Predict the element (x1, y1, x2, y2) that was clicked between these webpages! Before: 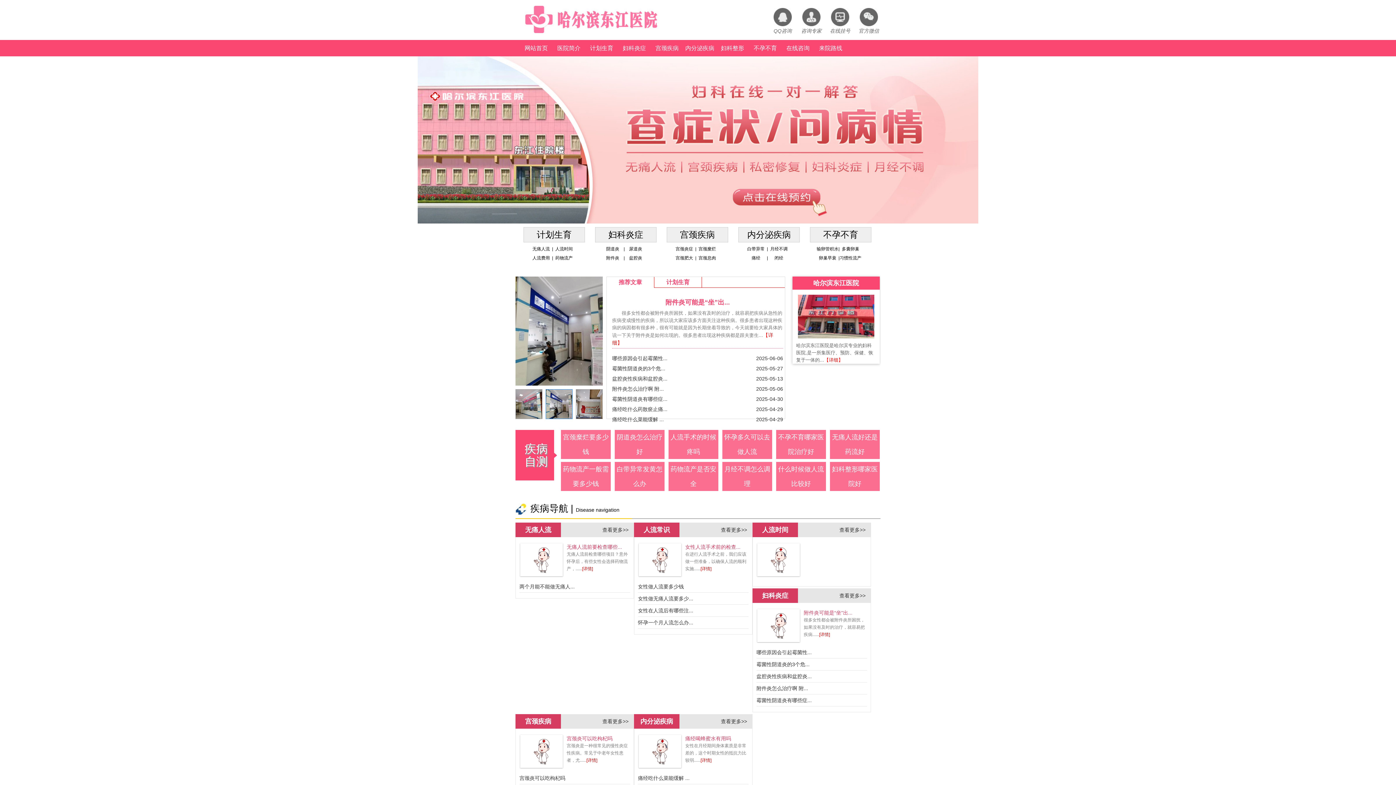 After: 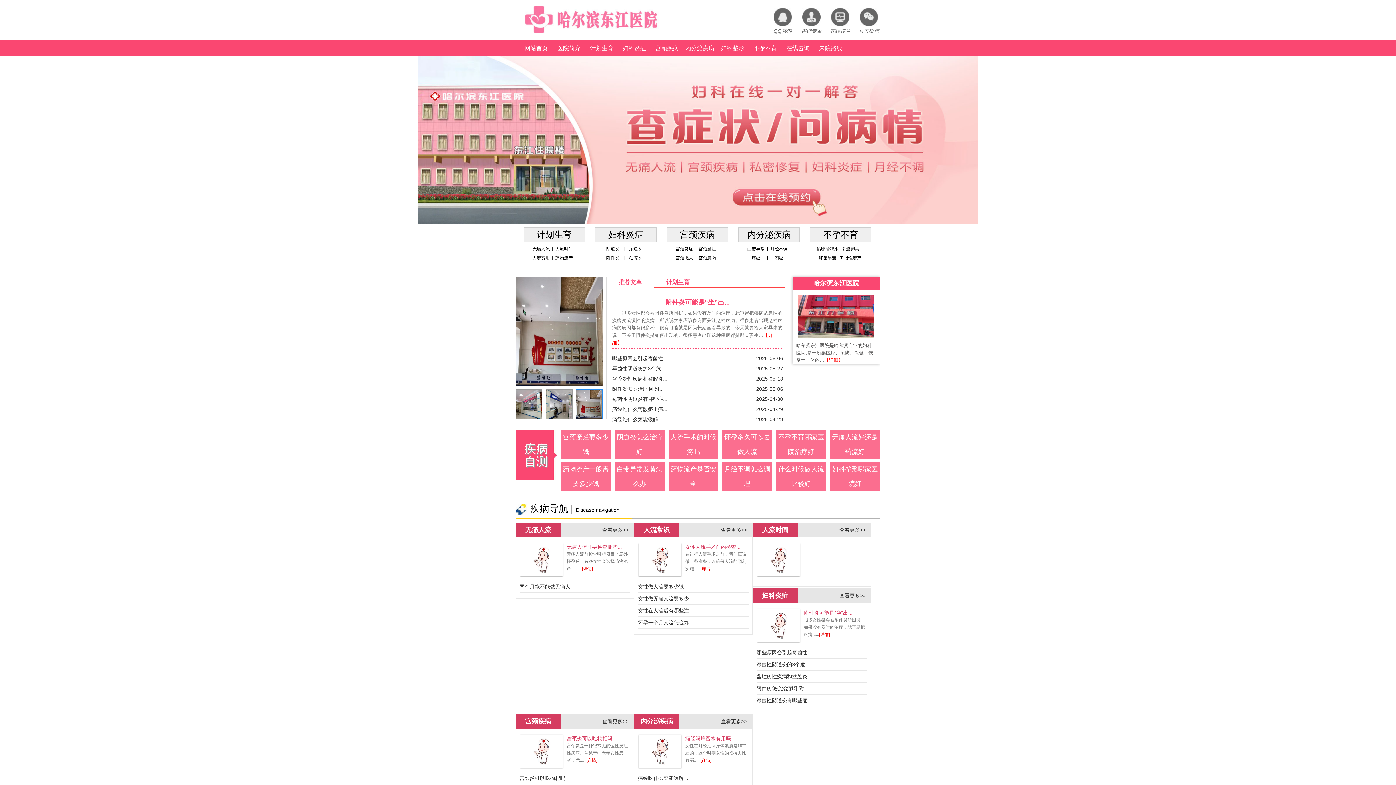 Action: bbox: (555, 255, 572, 260) label: 药物流产